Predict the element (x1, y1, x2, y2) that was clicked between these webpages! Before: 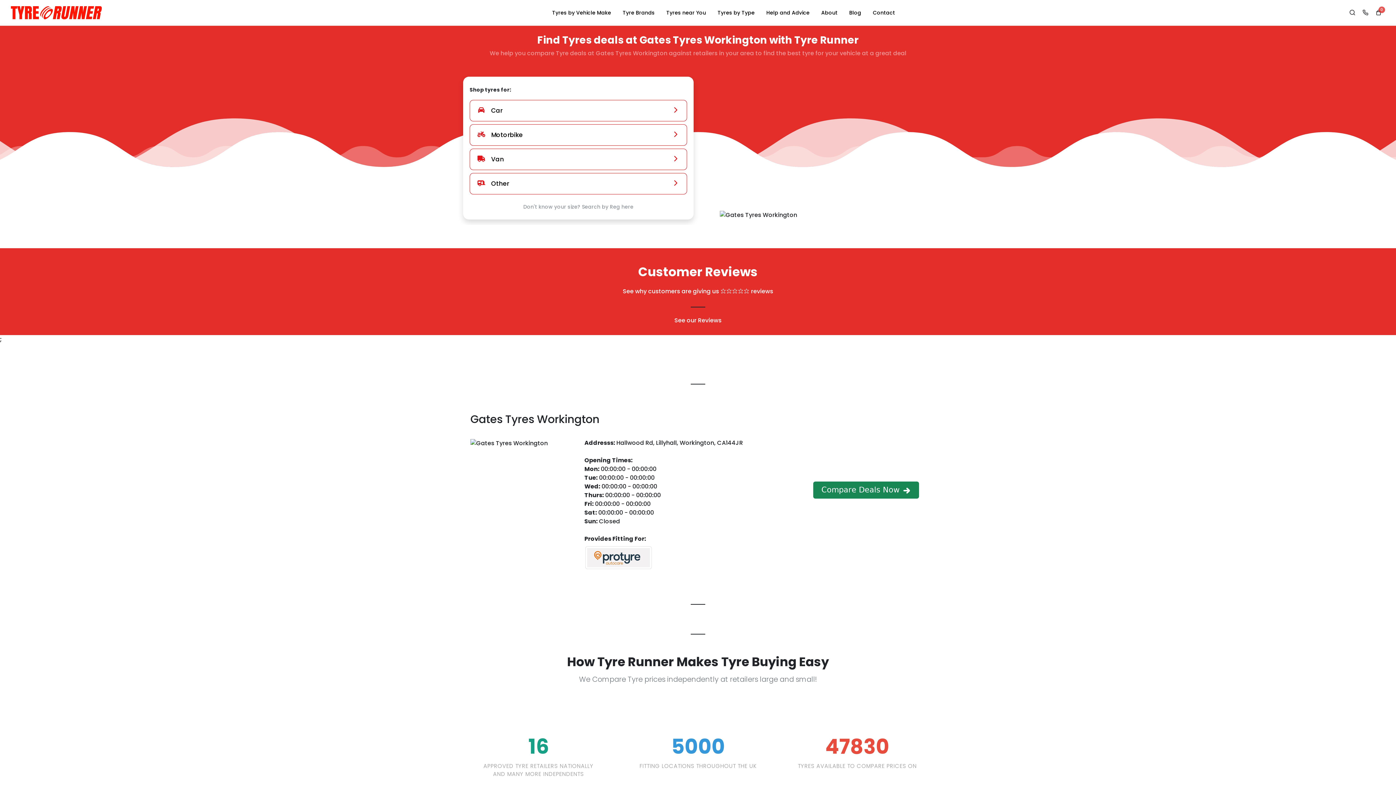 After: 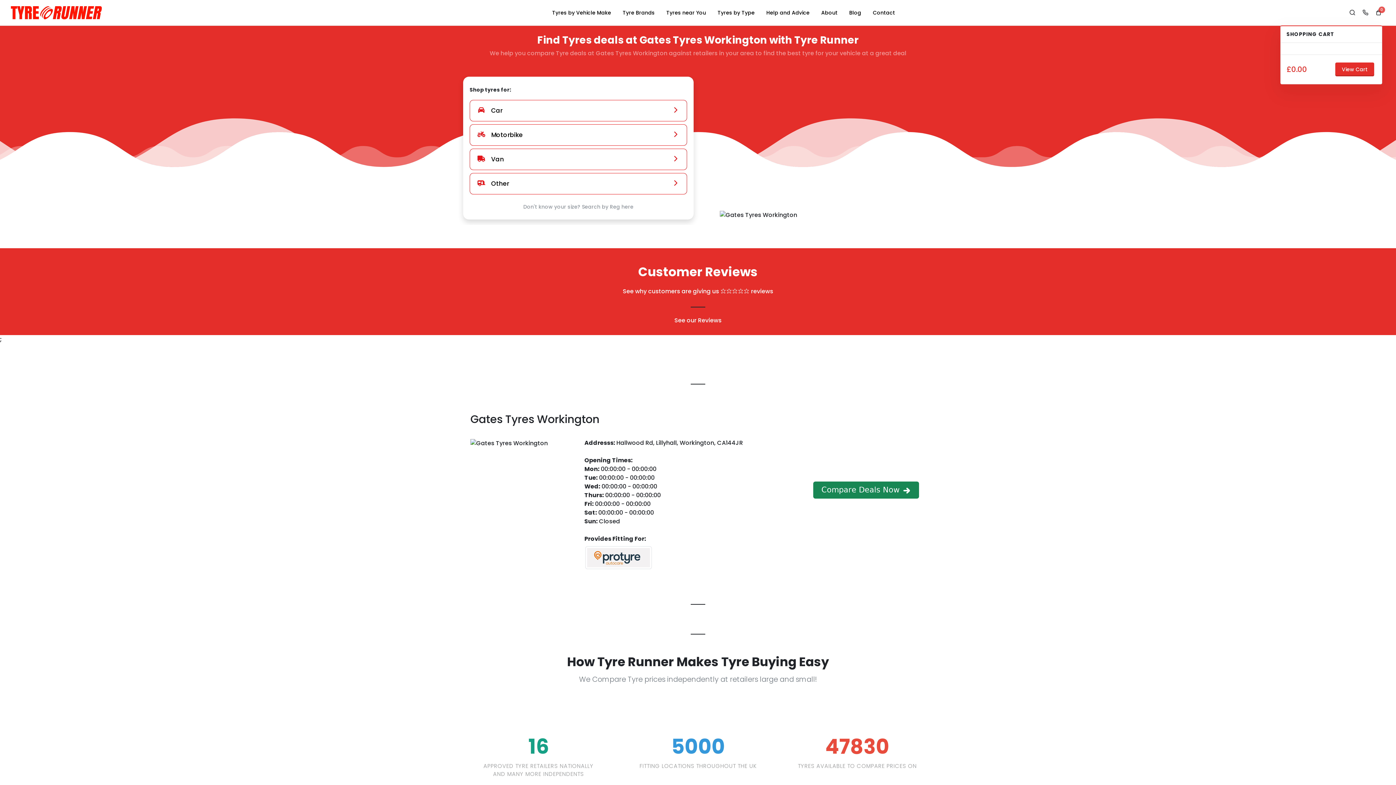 Action: bbox: (1375, 9, 1382, 16) label: 0